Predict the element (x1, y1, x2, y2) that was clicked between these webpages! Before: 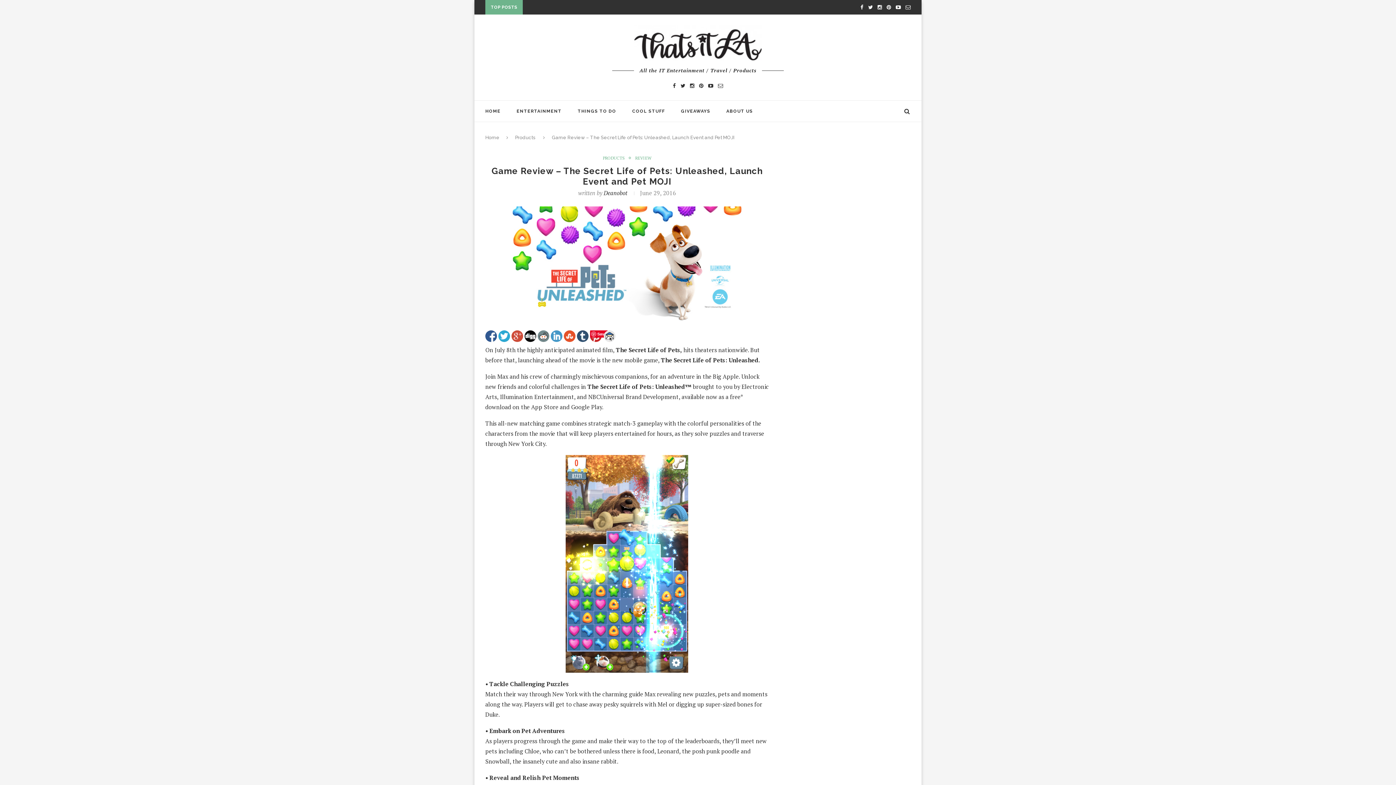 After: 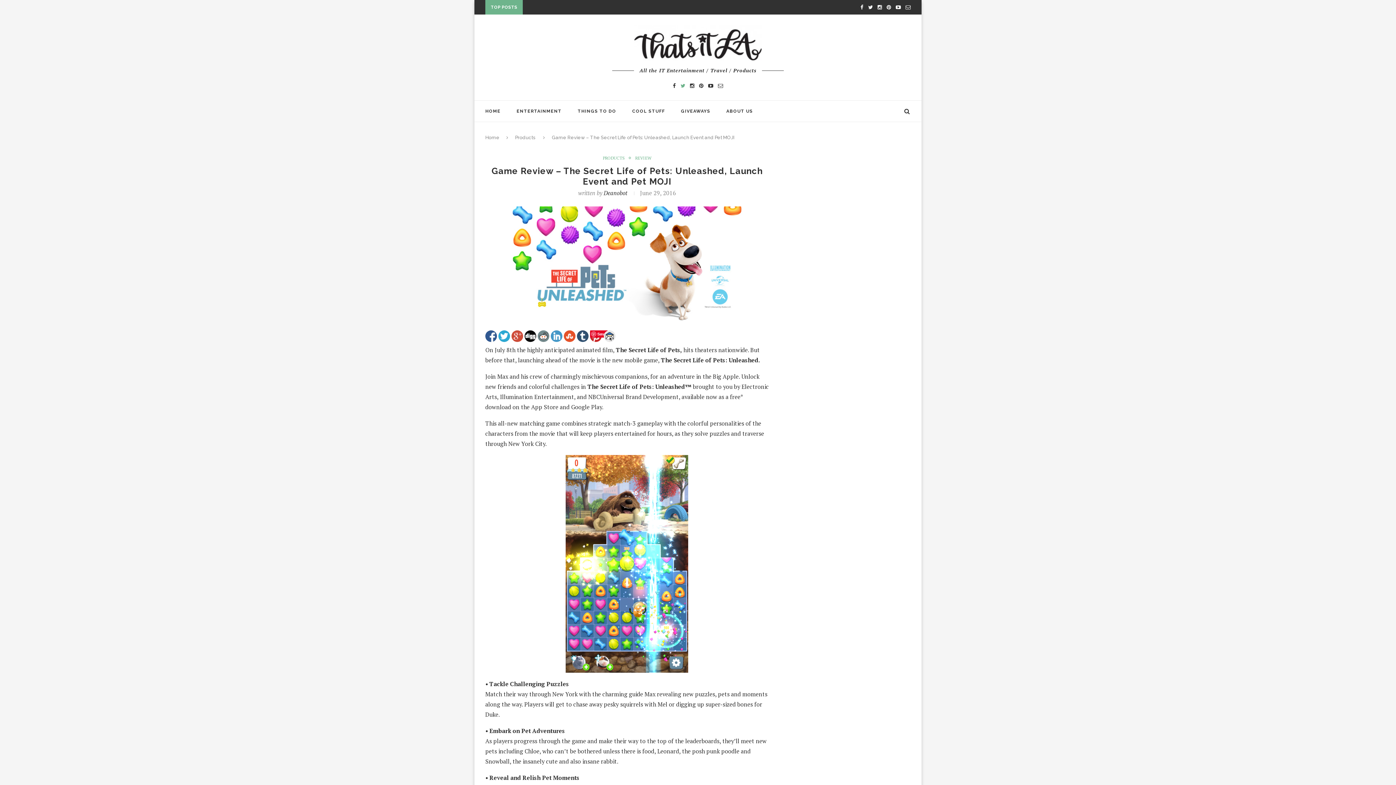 Action: bbox: (680, 81, 685, 89)